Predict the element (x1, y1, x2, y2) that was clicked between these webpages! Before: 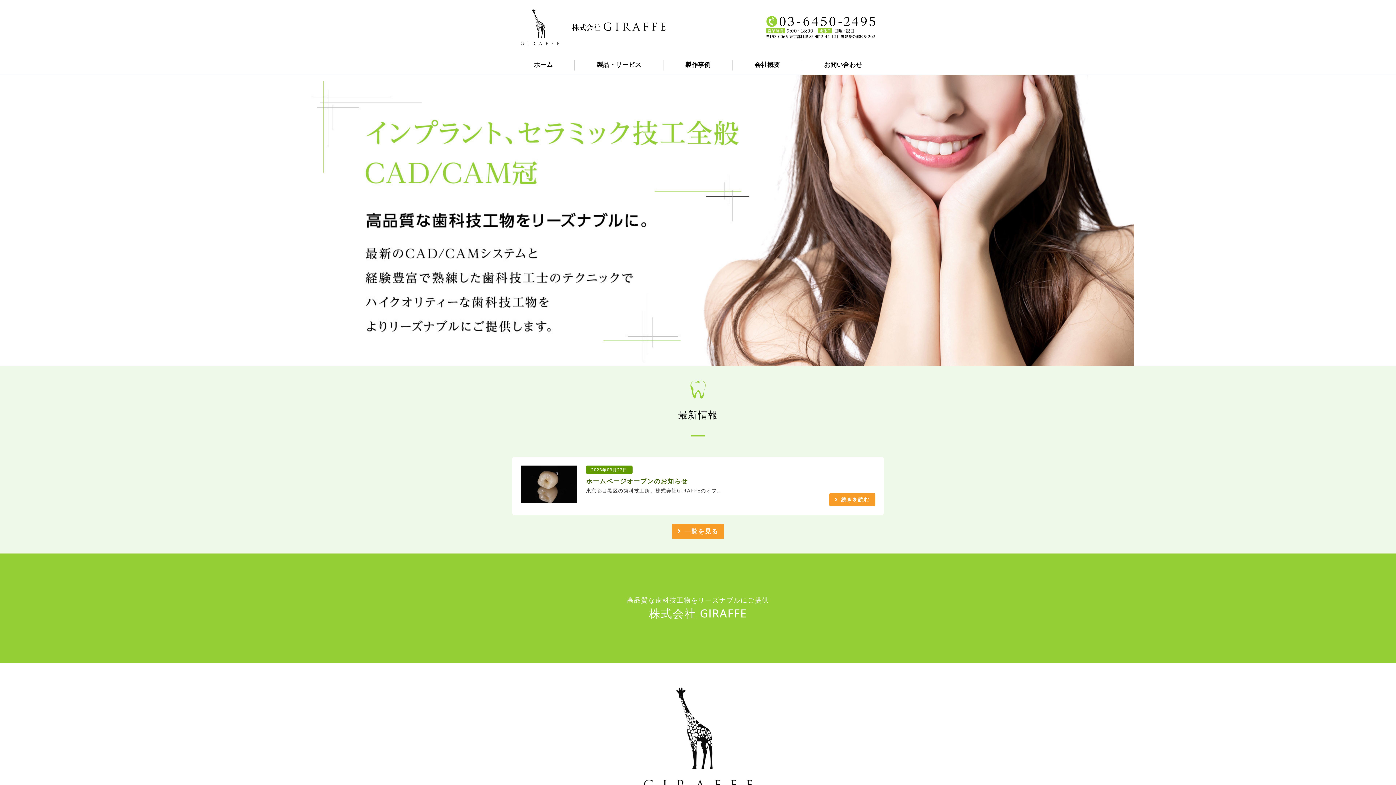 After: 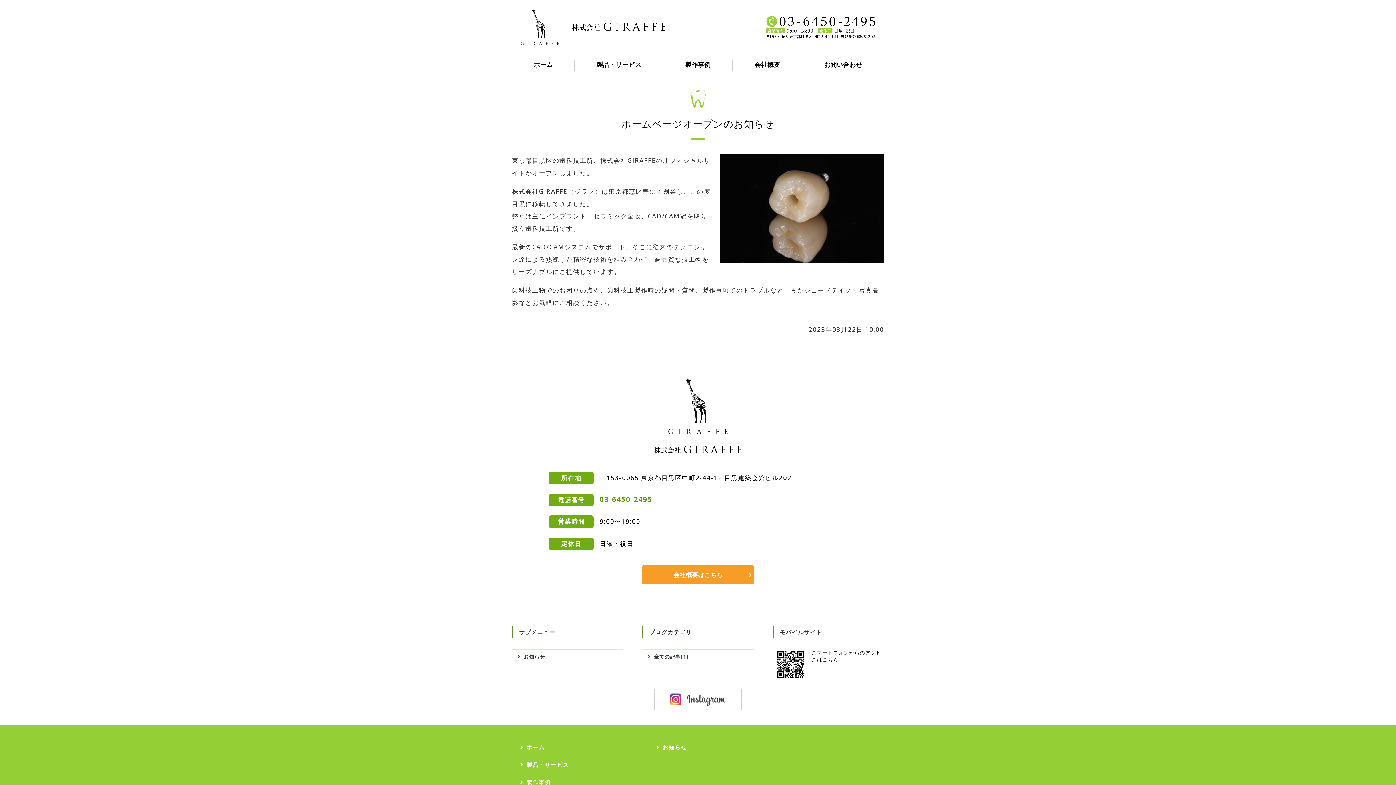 Action: bbox: (829, 493, 875, 506) label: 続きを読む